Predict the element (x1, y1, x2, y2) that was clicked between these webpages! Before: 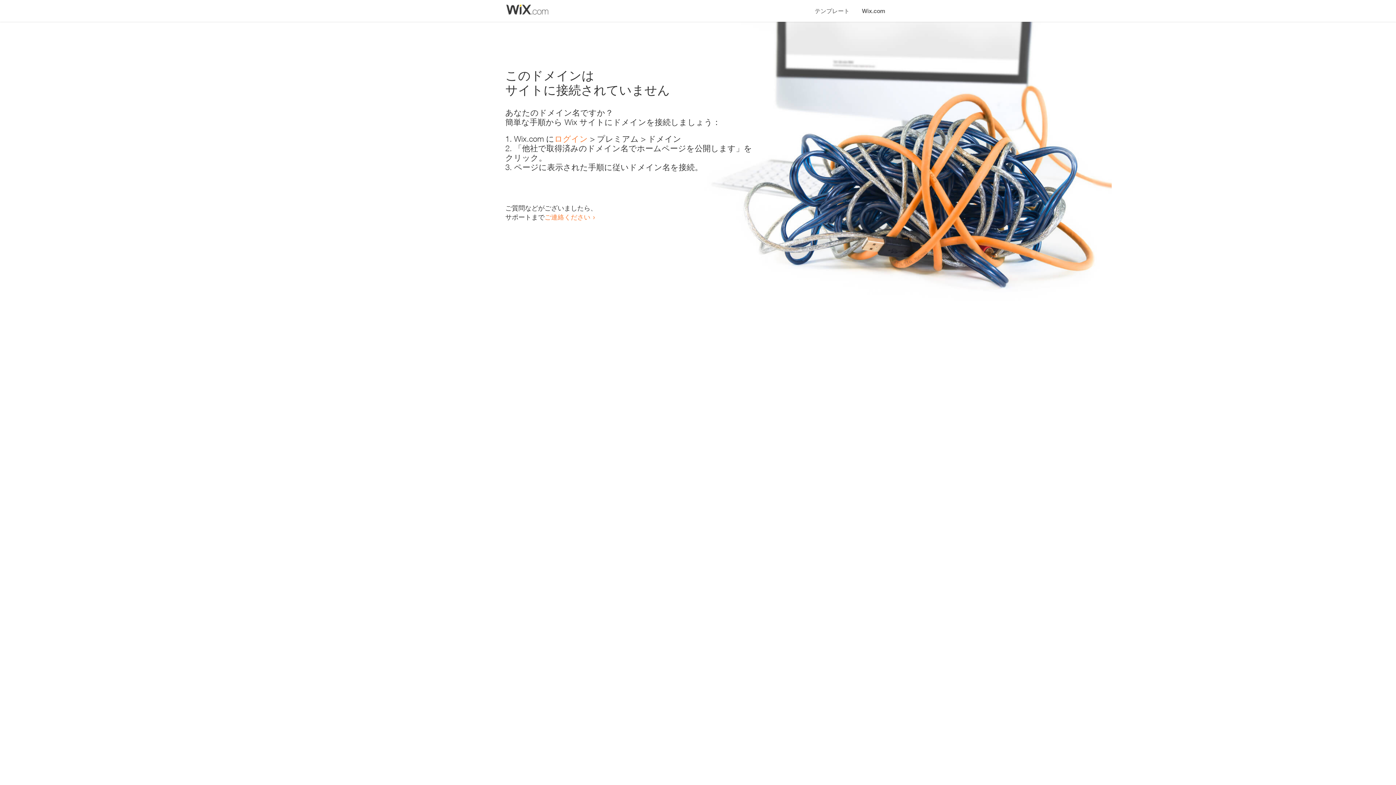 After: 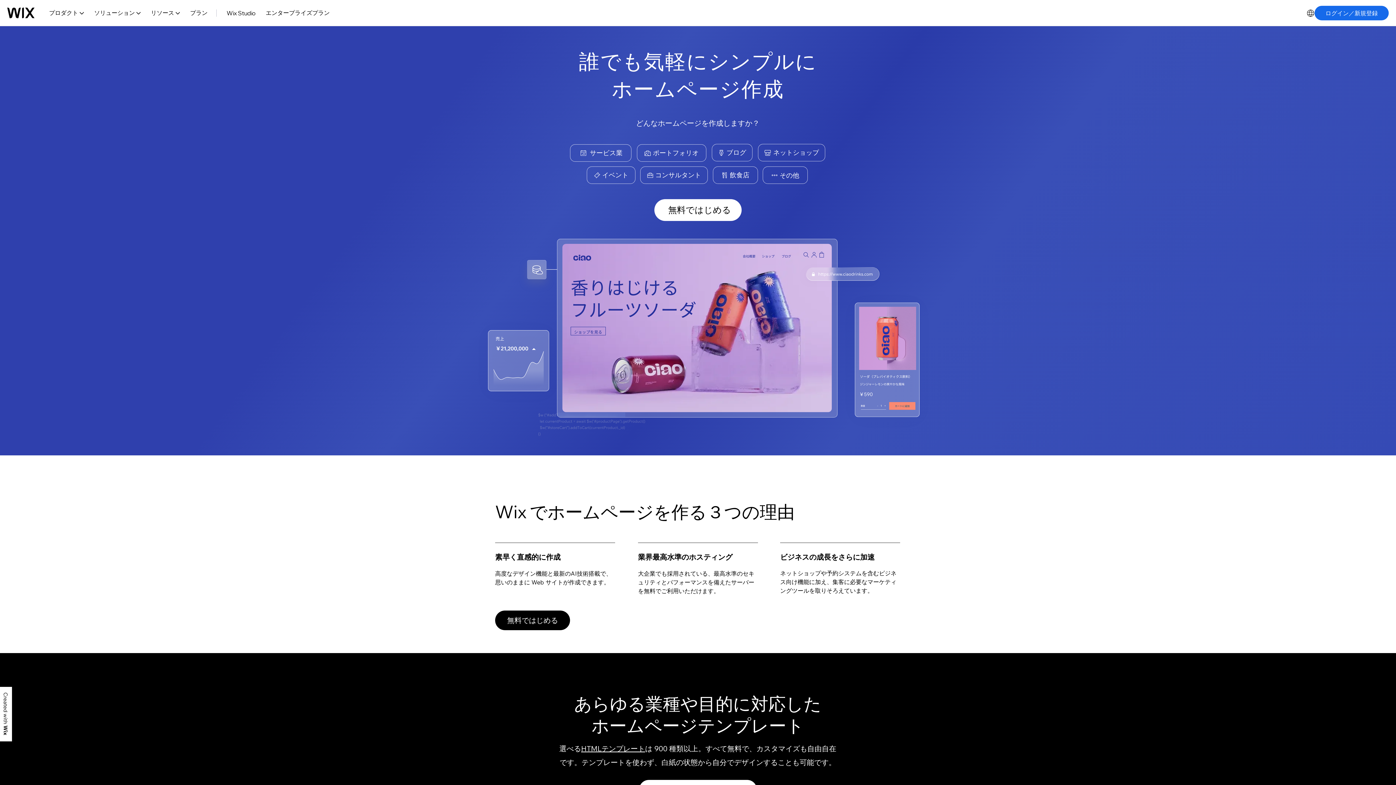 Action: label: Wix.com bbox: (856, 0, 890, 14)